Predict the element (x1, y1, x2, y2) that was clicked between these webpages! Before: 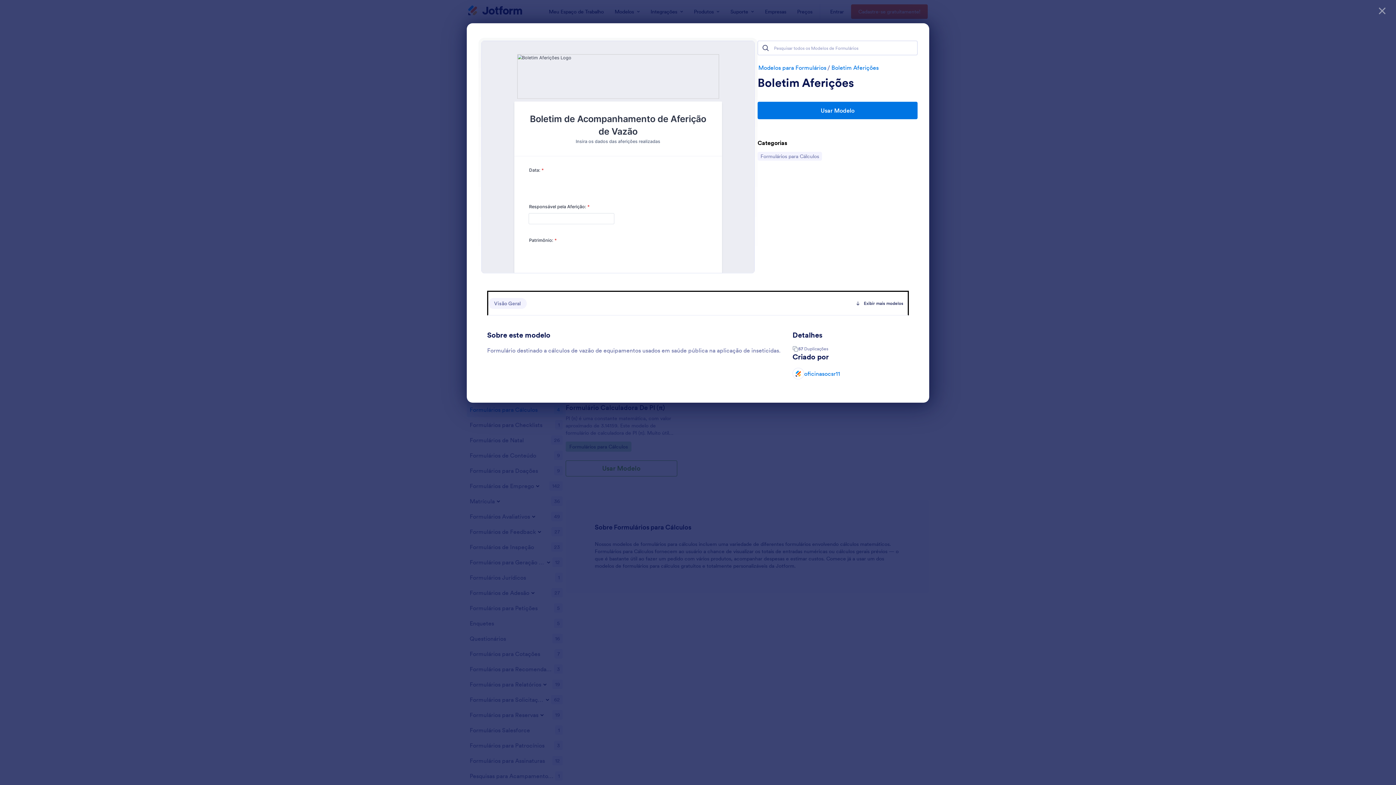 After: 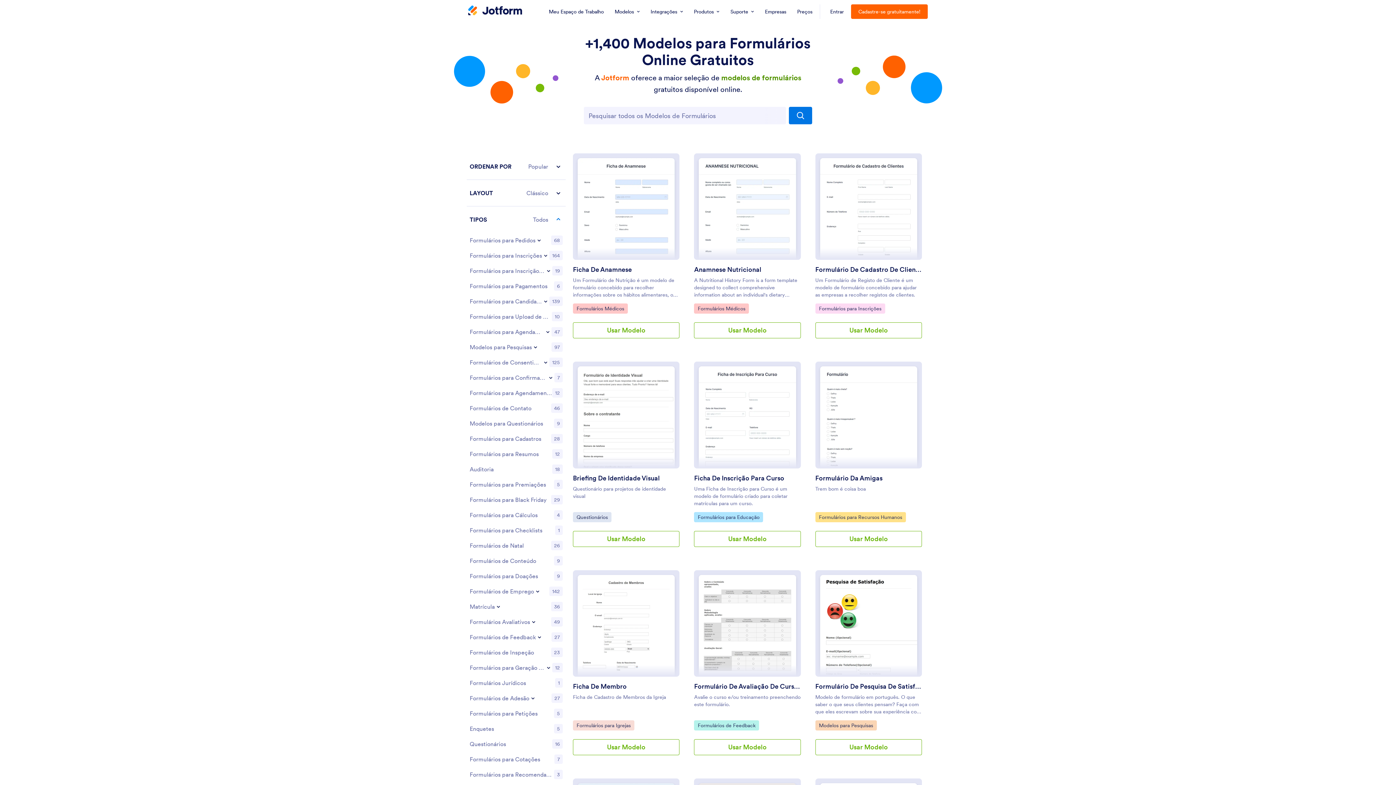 Action: bbox: (757, 64, 826, 71) label: Modelos para Formulários